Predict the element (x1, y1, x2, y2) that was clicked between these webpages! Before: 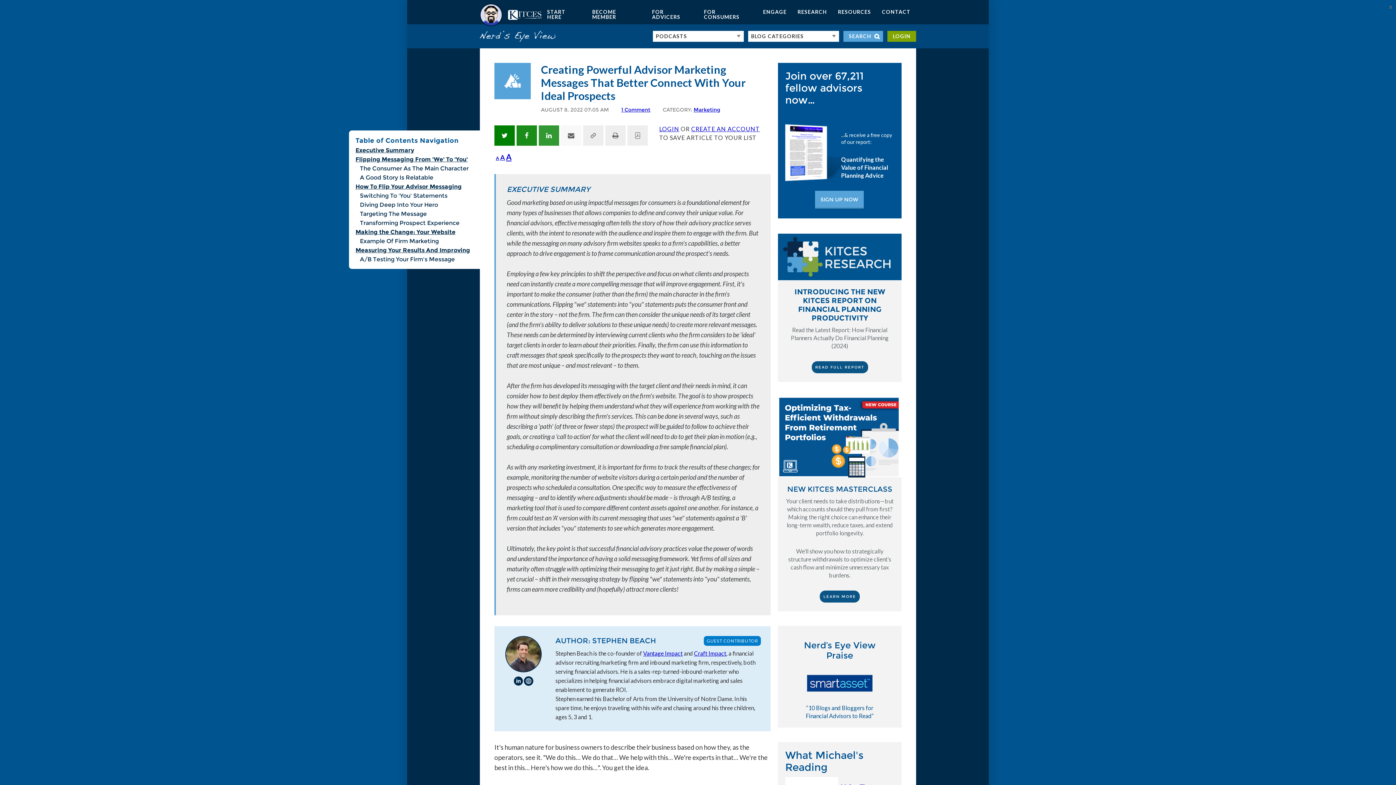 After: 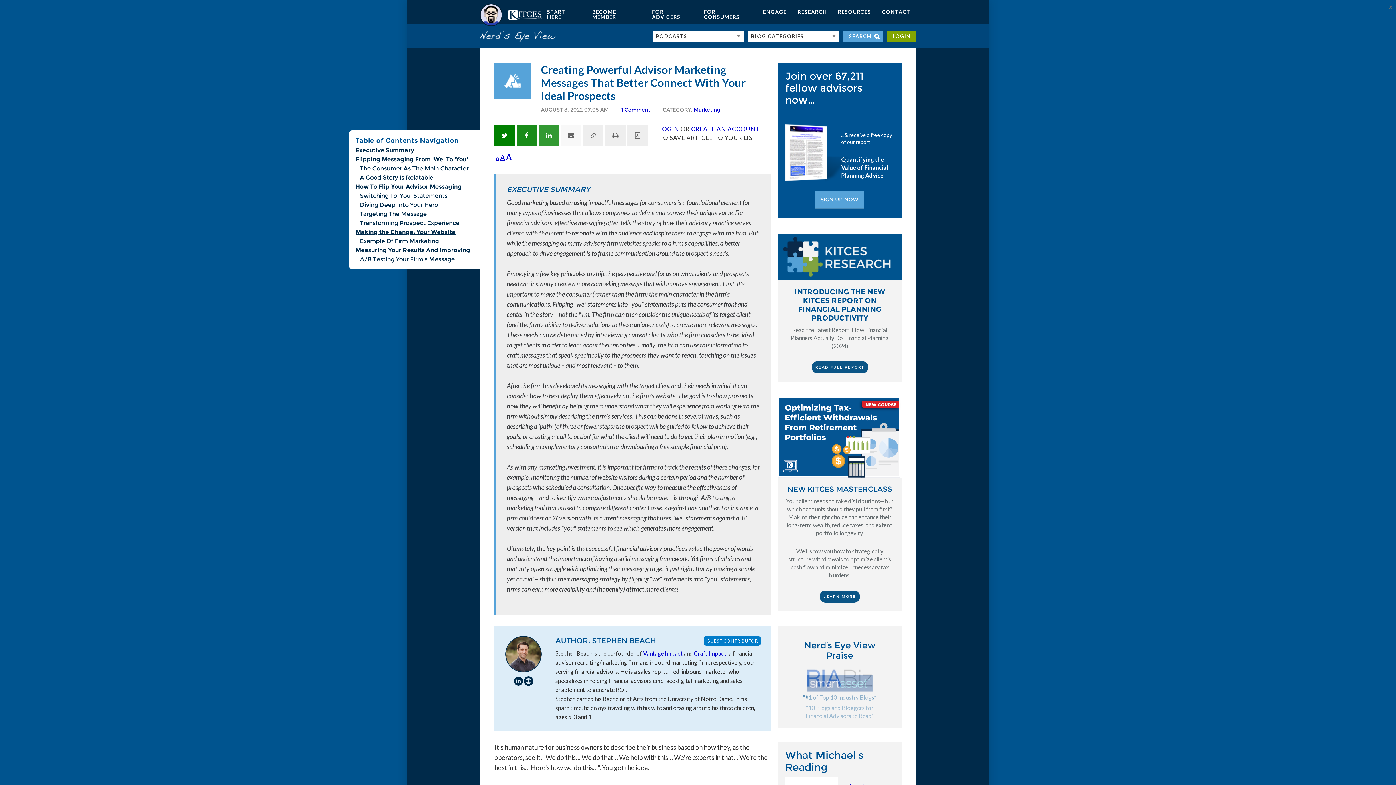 Action: bbox: (583, 125, 603, 145)